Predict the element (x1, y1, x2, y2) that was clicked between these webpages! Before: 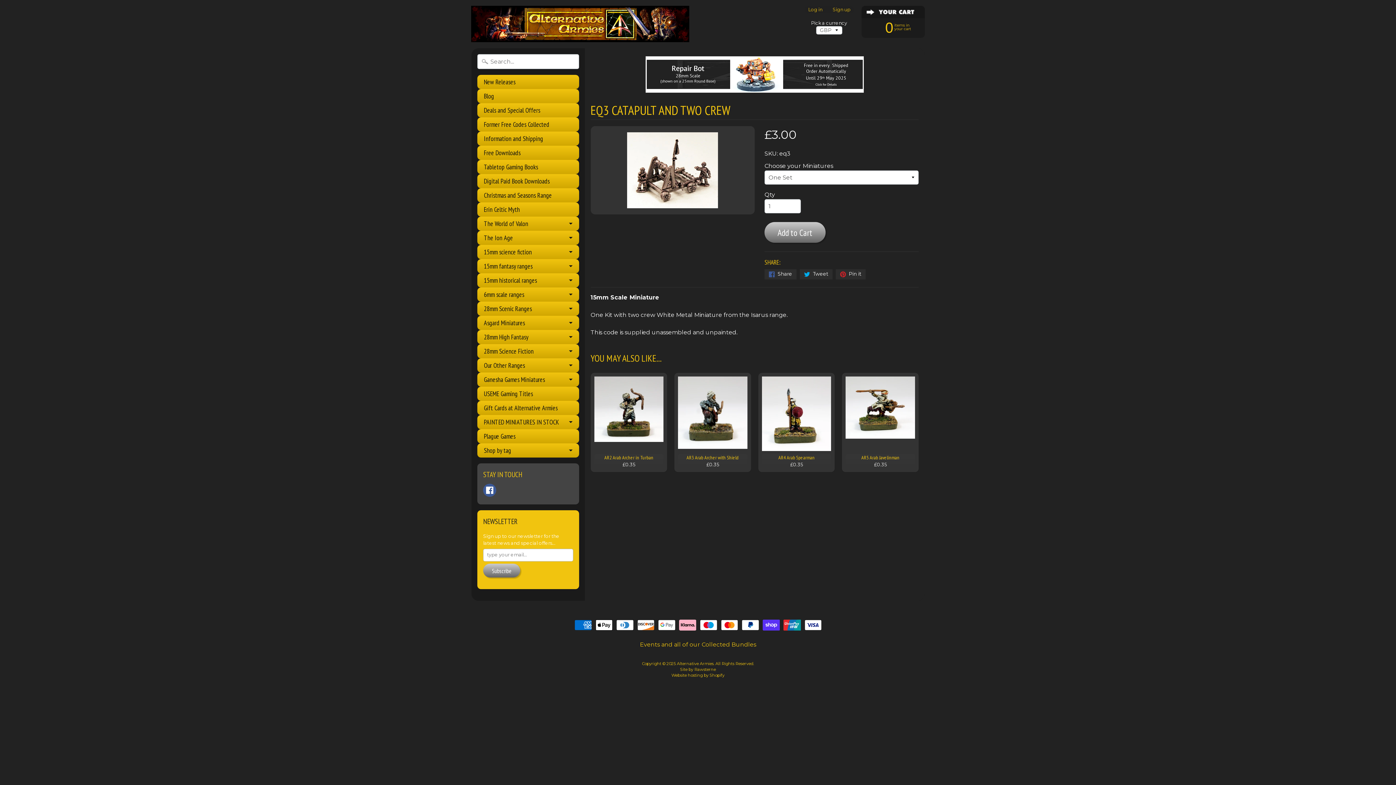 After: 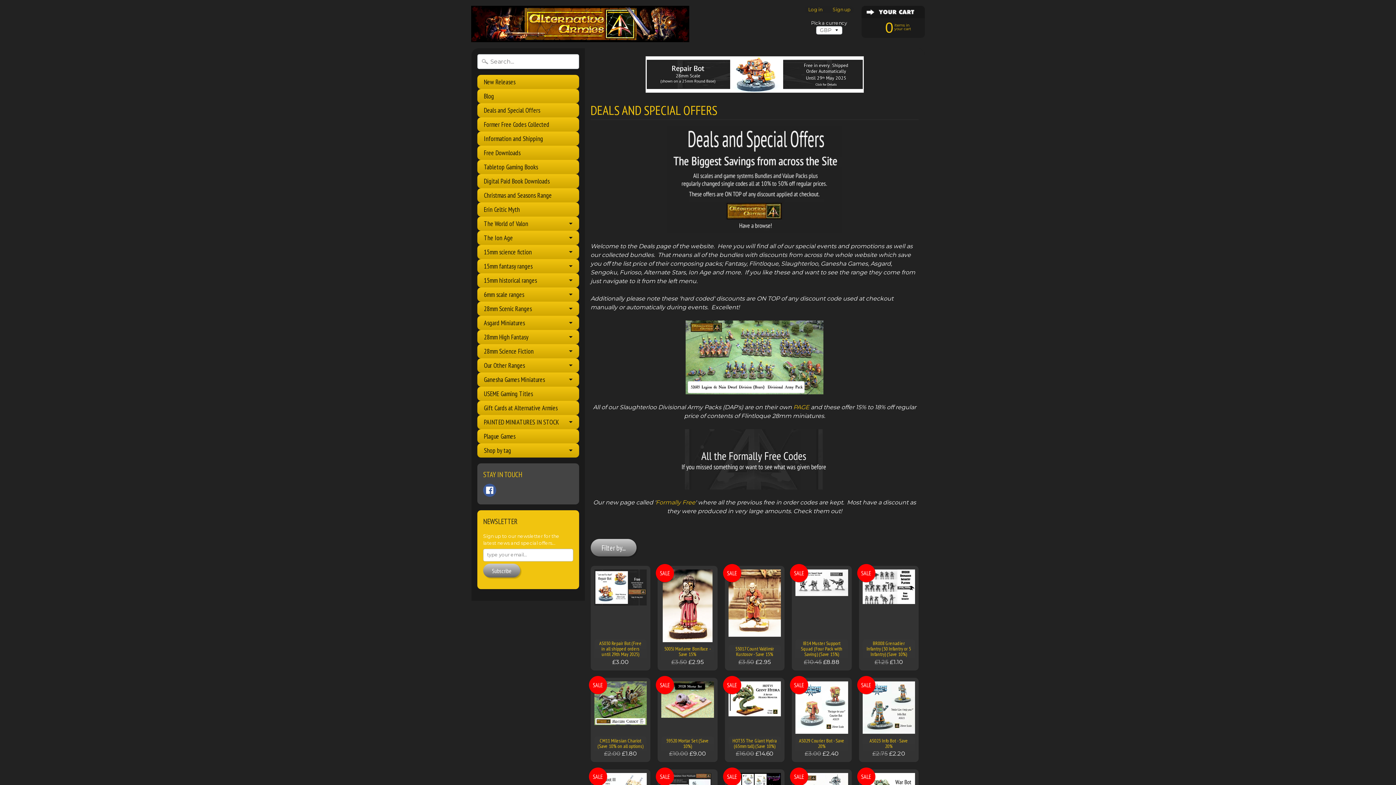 Action: label: Events and all of our Collected Bundles bbox: (637, 640, 759, 649)